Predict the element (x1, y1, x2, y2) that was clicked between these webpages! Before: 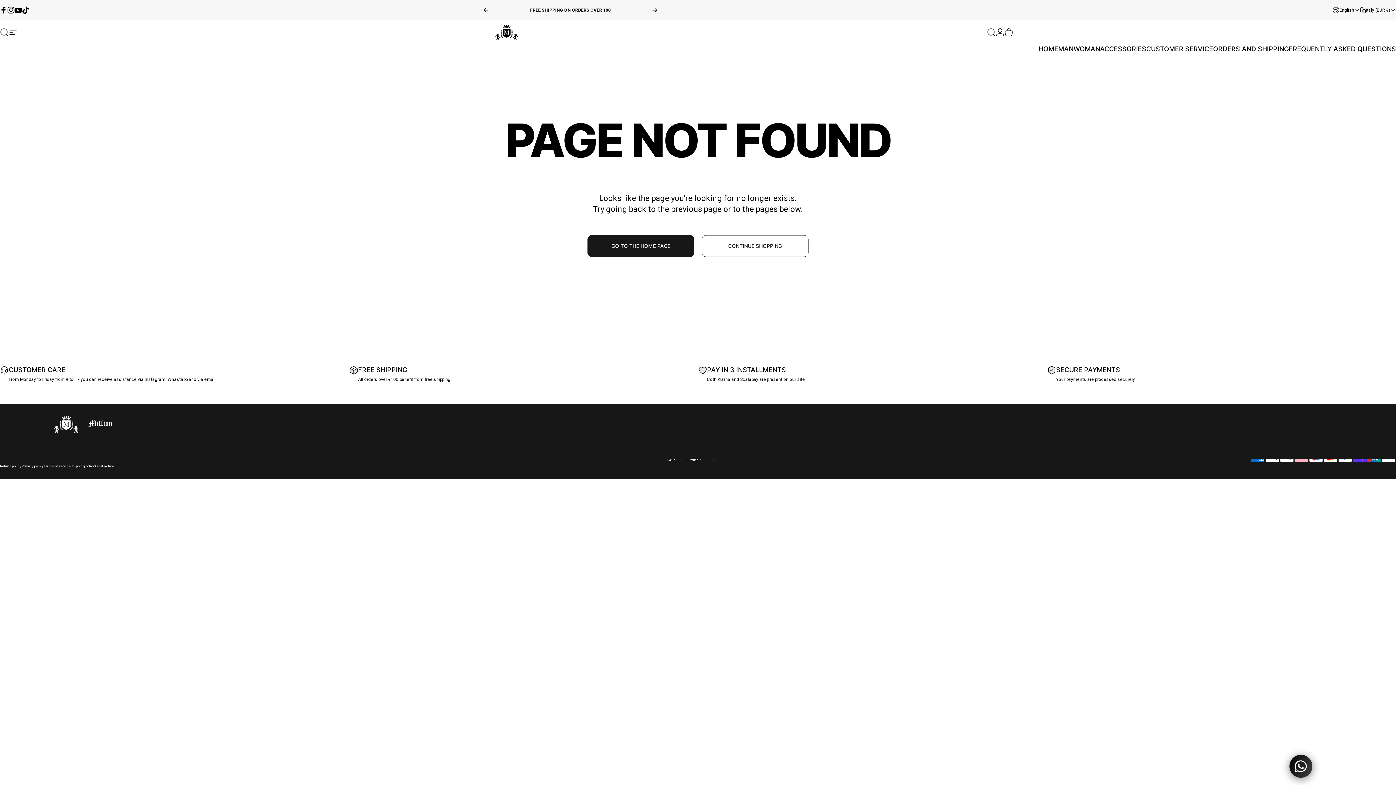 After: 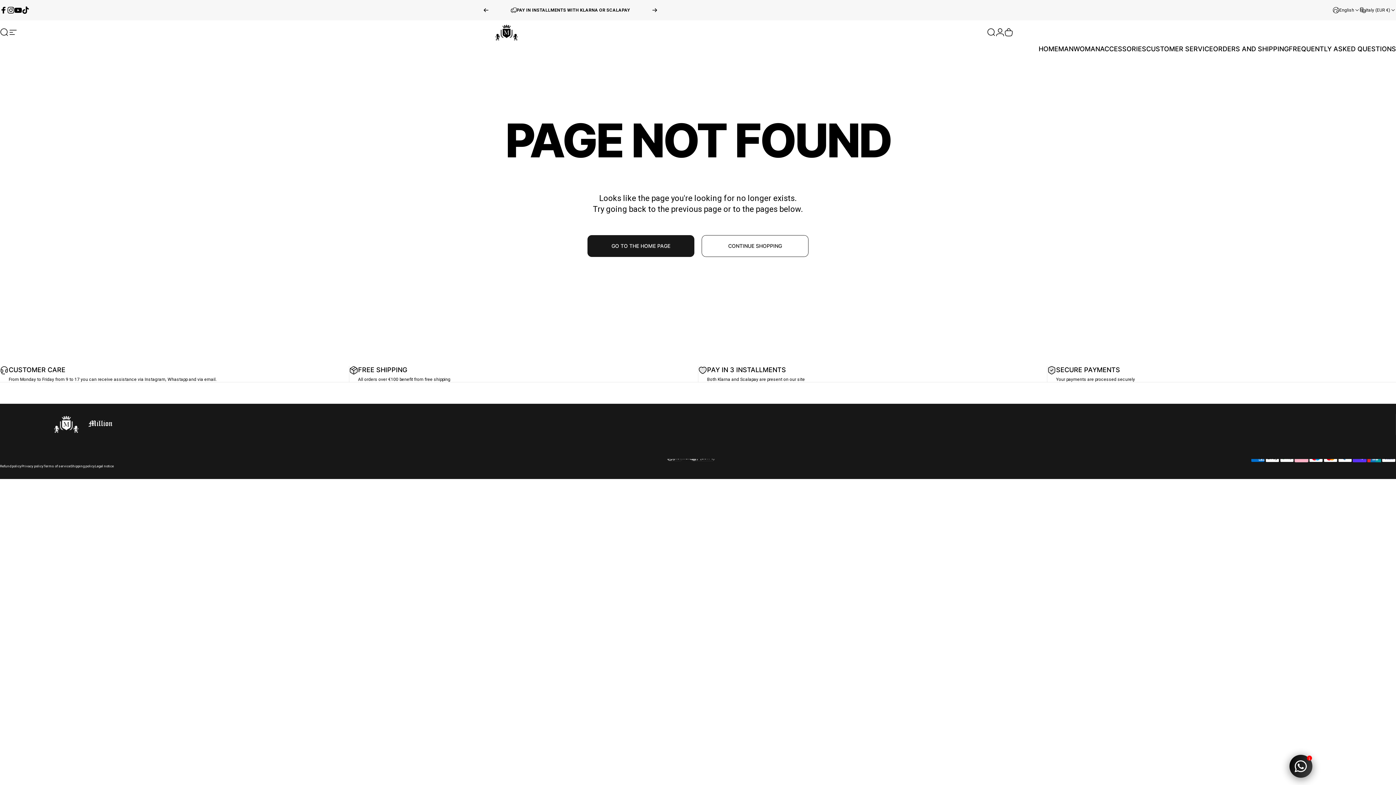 Action: bbox: (483, 0, 489, 20) label: Previous